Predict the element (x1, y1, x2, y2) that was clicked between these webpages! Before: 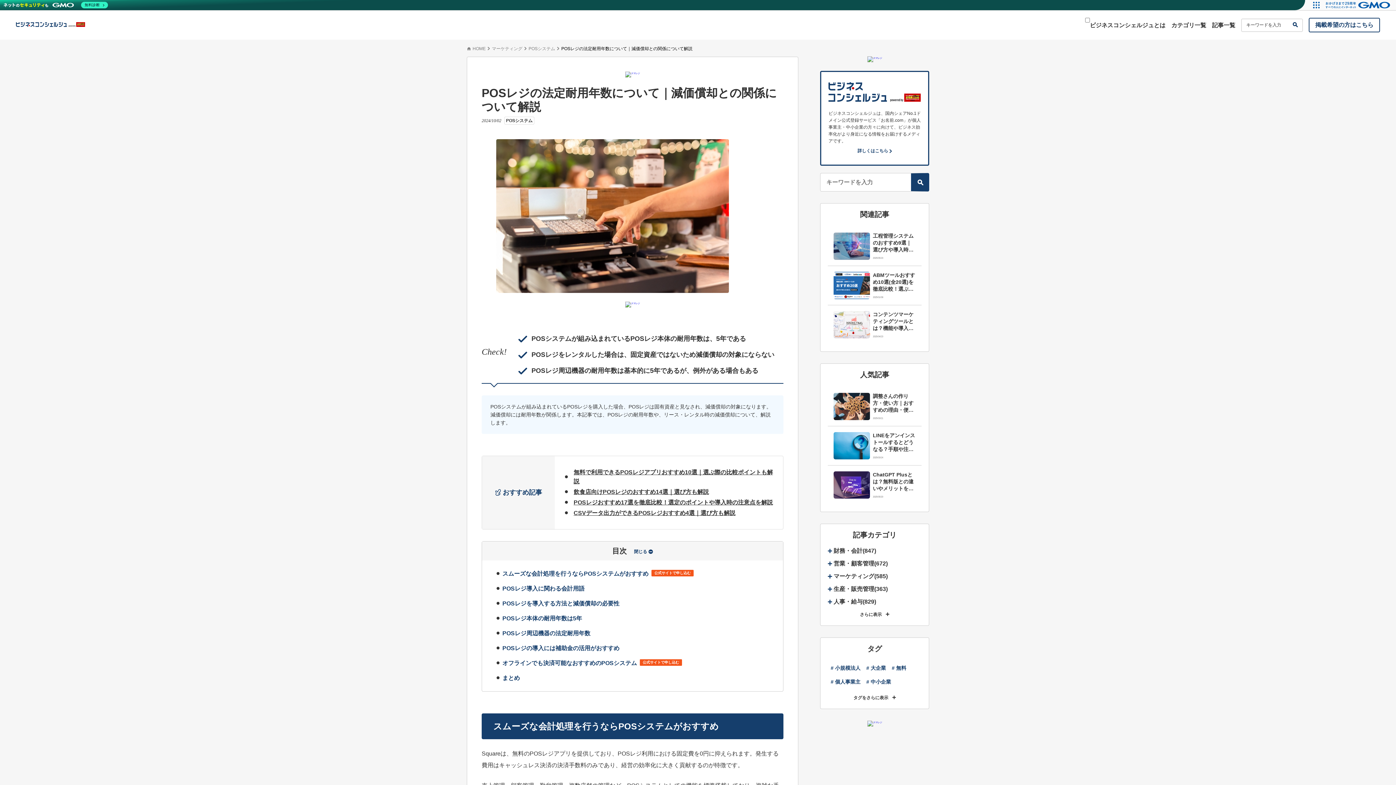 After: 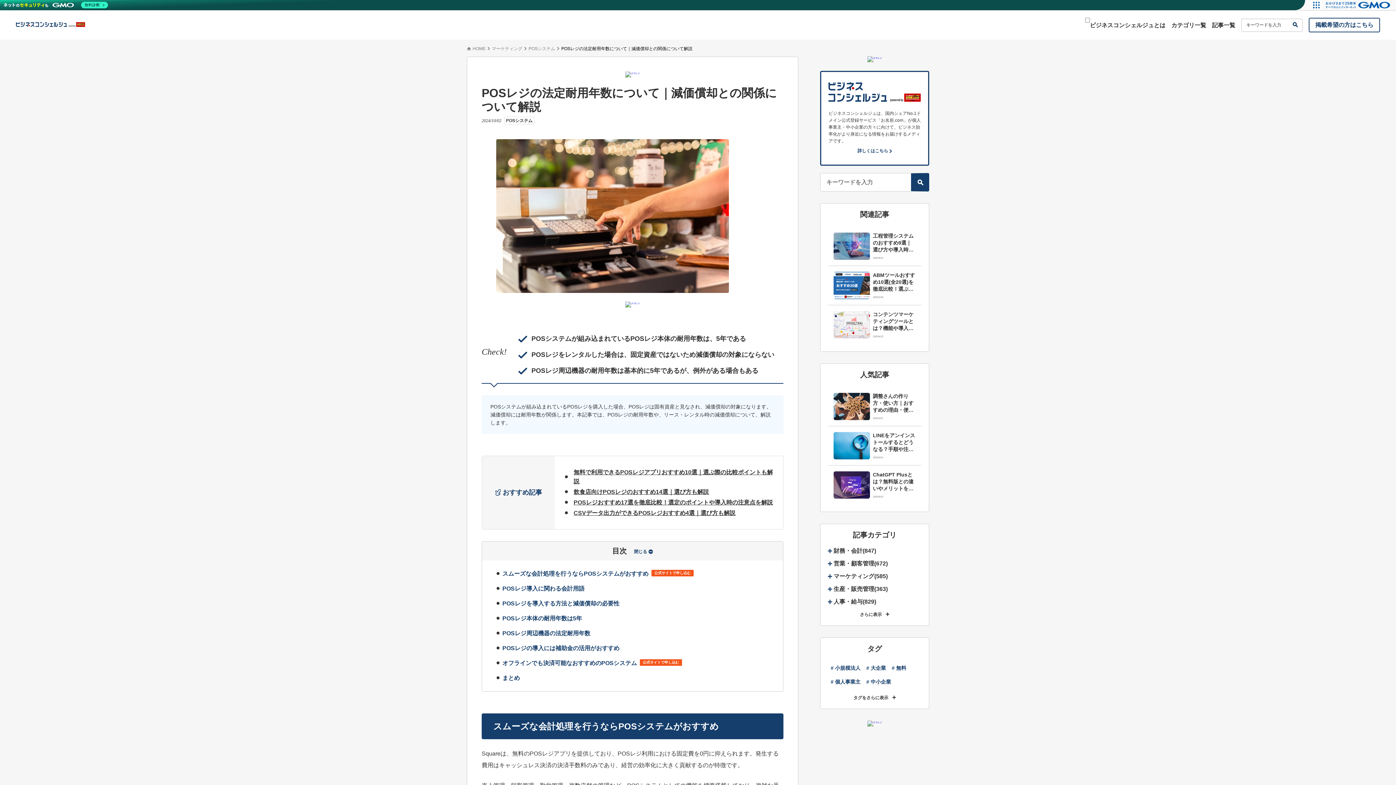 Action: bbox: (1321, 0, 1396, 10)